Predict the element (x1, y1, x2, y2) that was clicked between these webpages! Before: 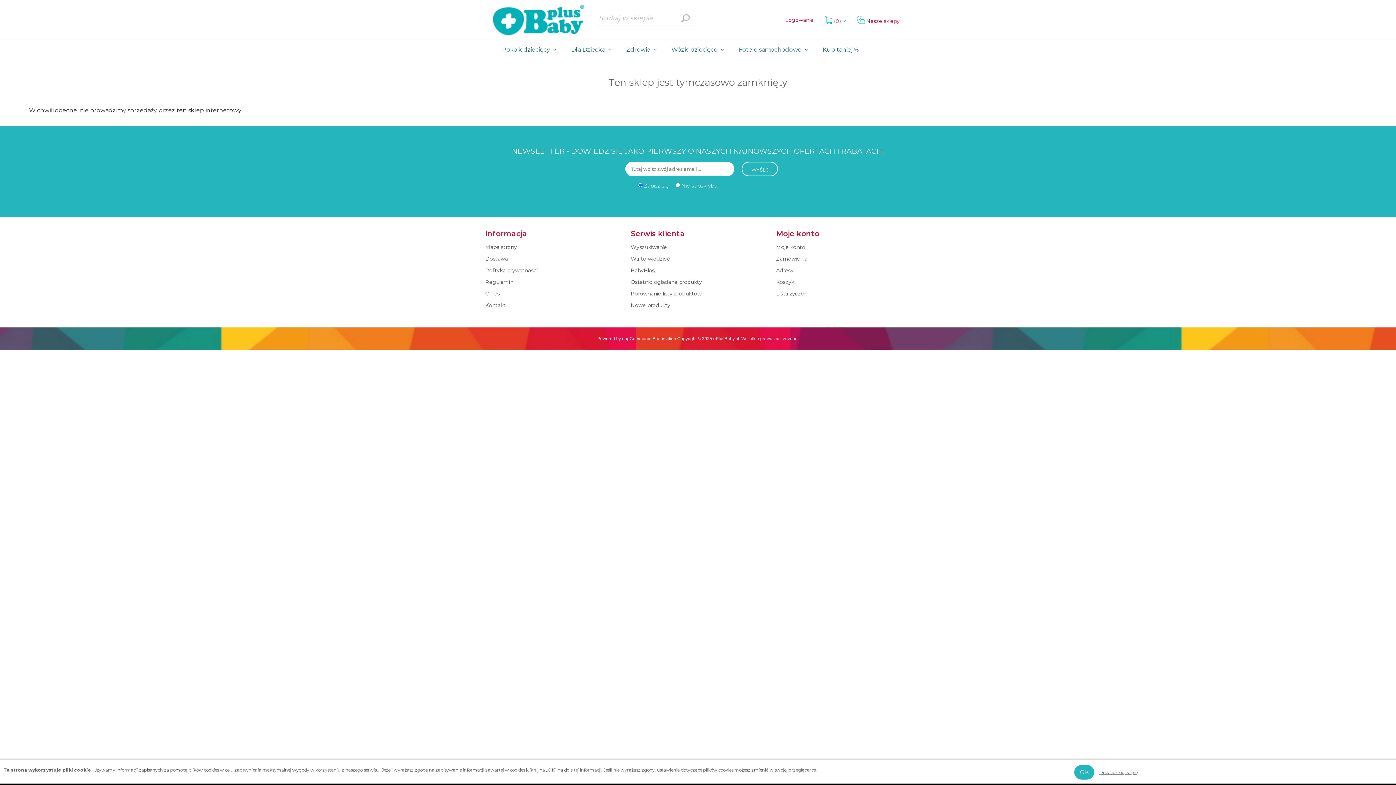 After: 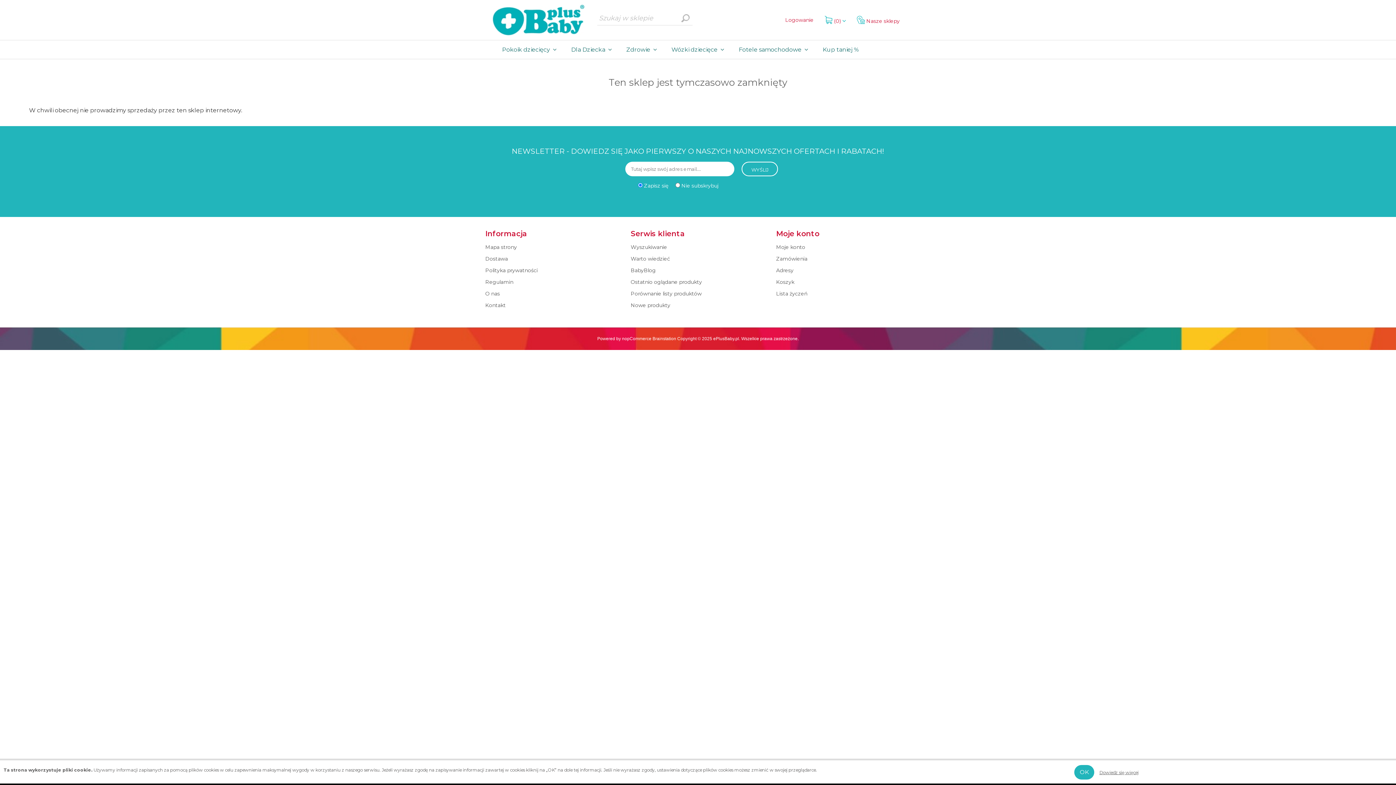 Action: label: Polityka prywatności bbox: (485, 264, 537, 276)